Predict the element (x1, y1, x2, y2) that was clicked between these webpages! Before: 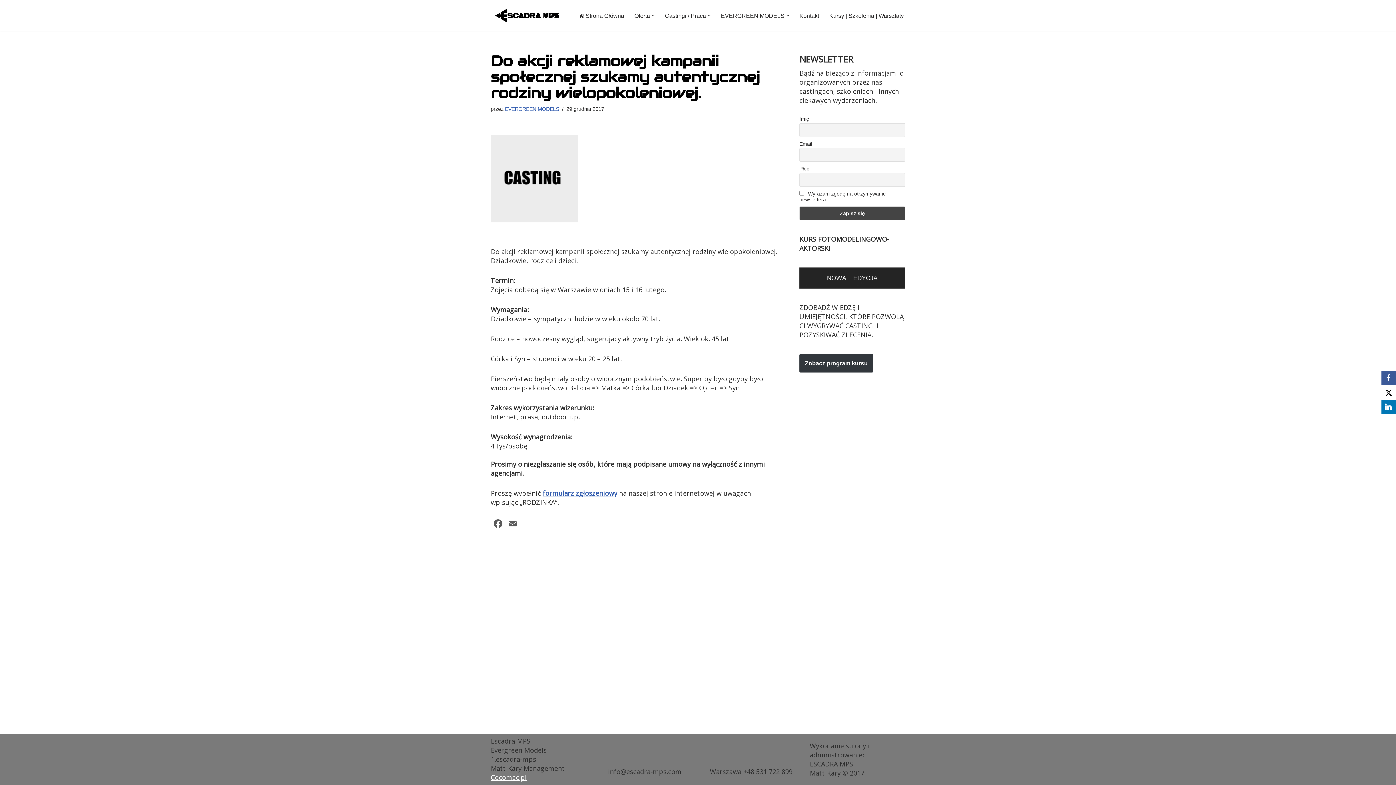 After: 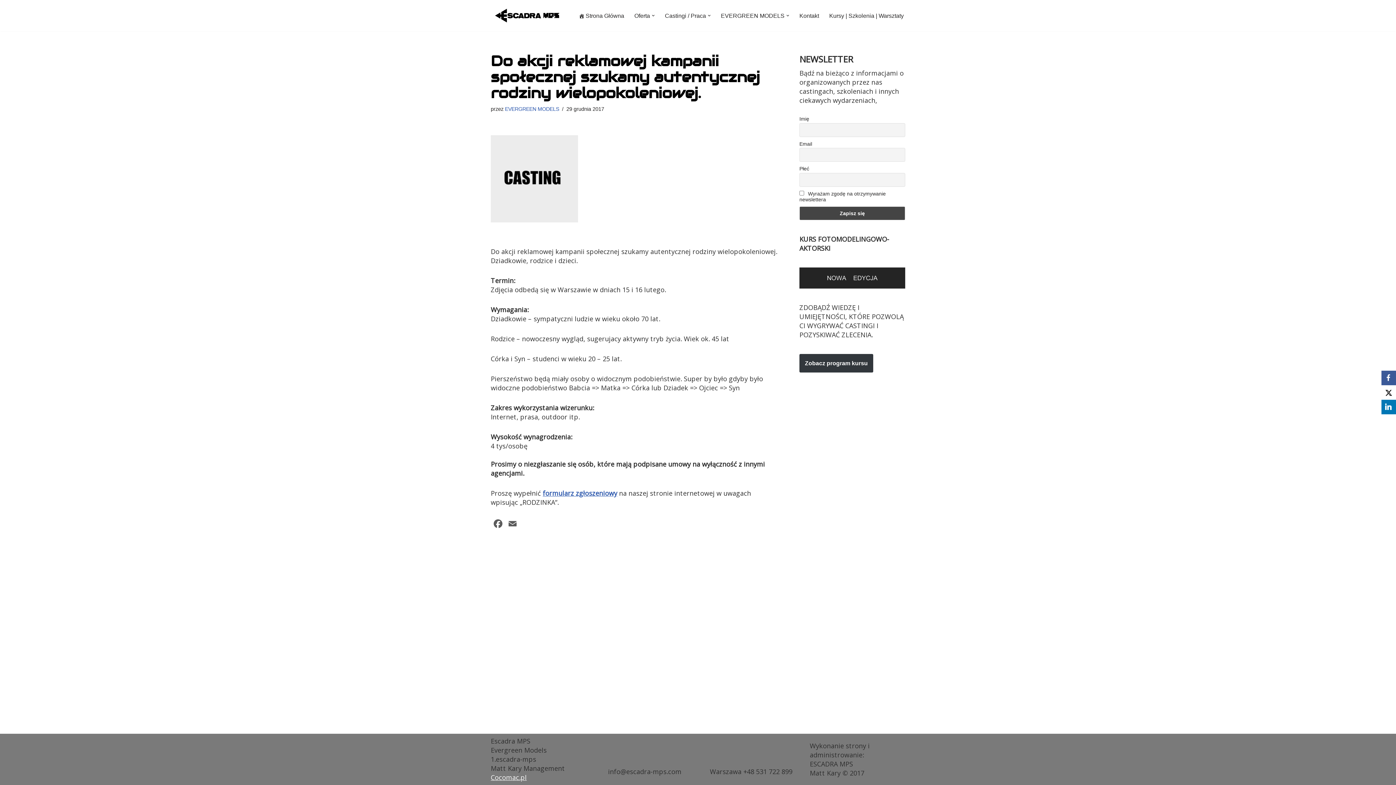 Action: bbox: (520, 519, 552, 530)